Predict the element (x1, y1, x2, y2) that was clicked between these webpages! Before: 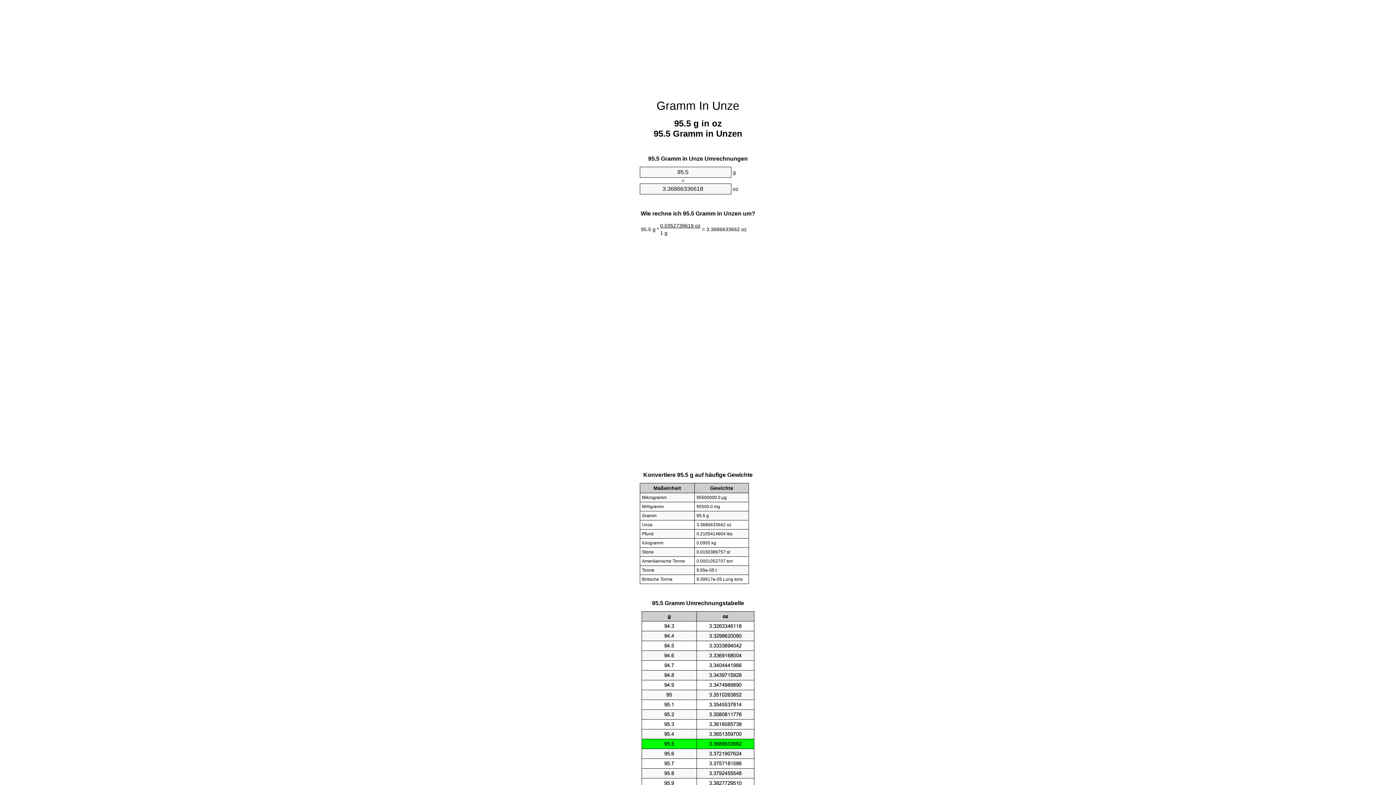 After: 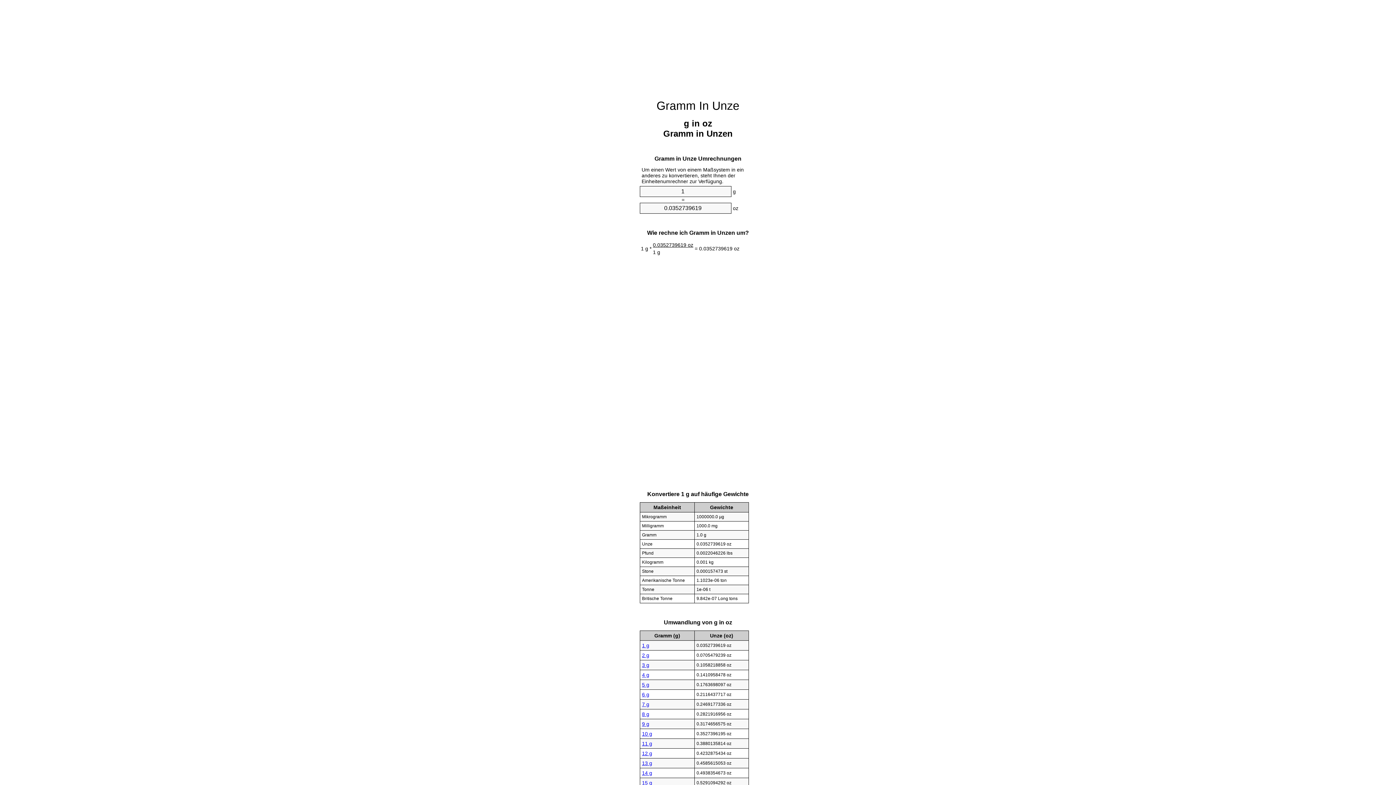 Action: bbox: (656, 99, 739, 112) label: Gramm In Unze